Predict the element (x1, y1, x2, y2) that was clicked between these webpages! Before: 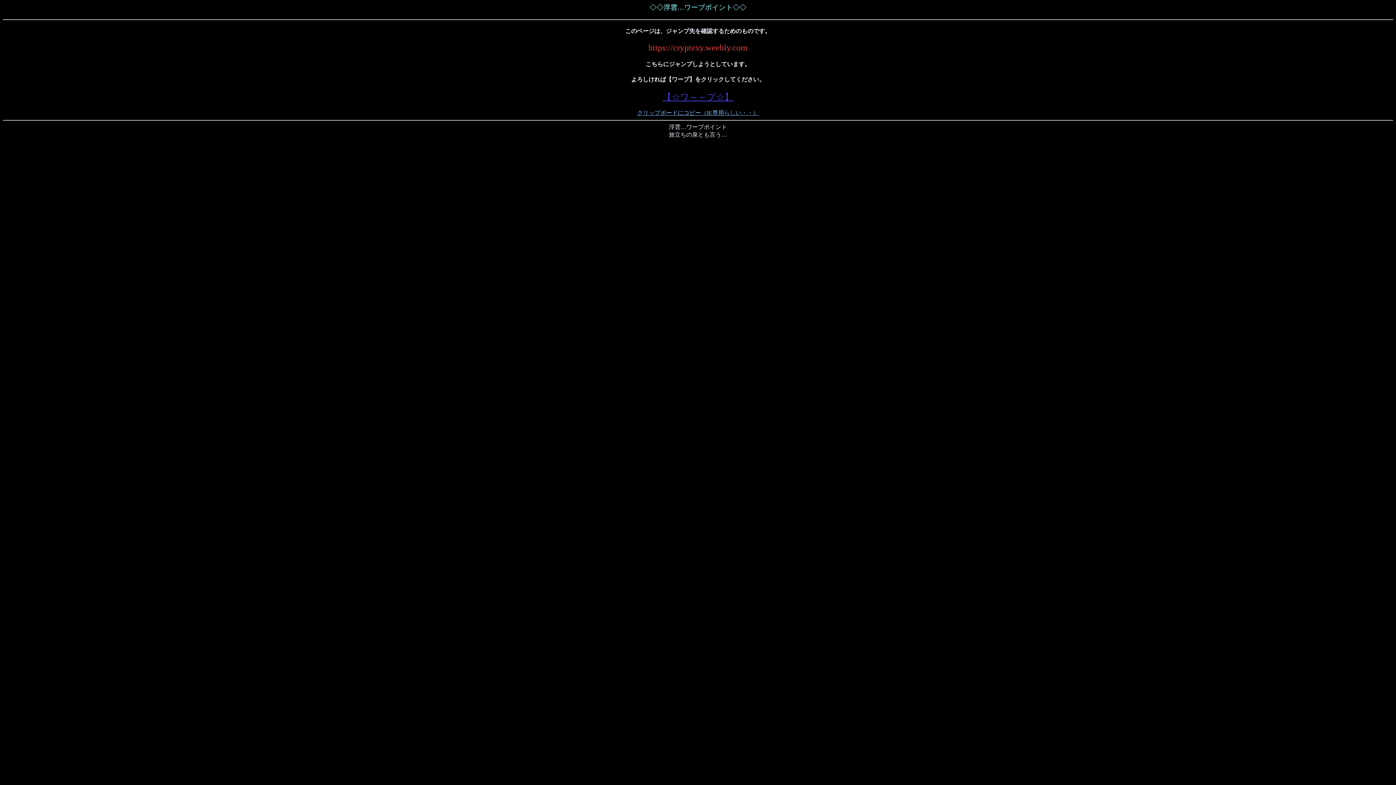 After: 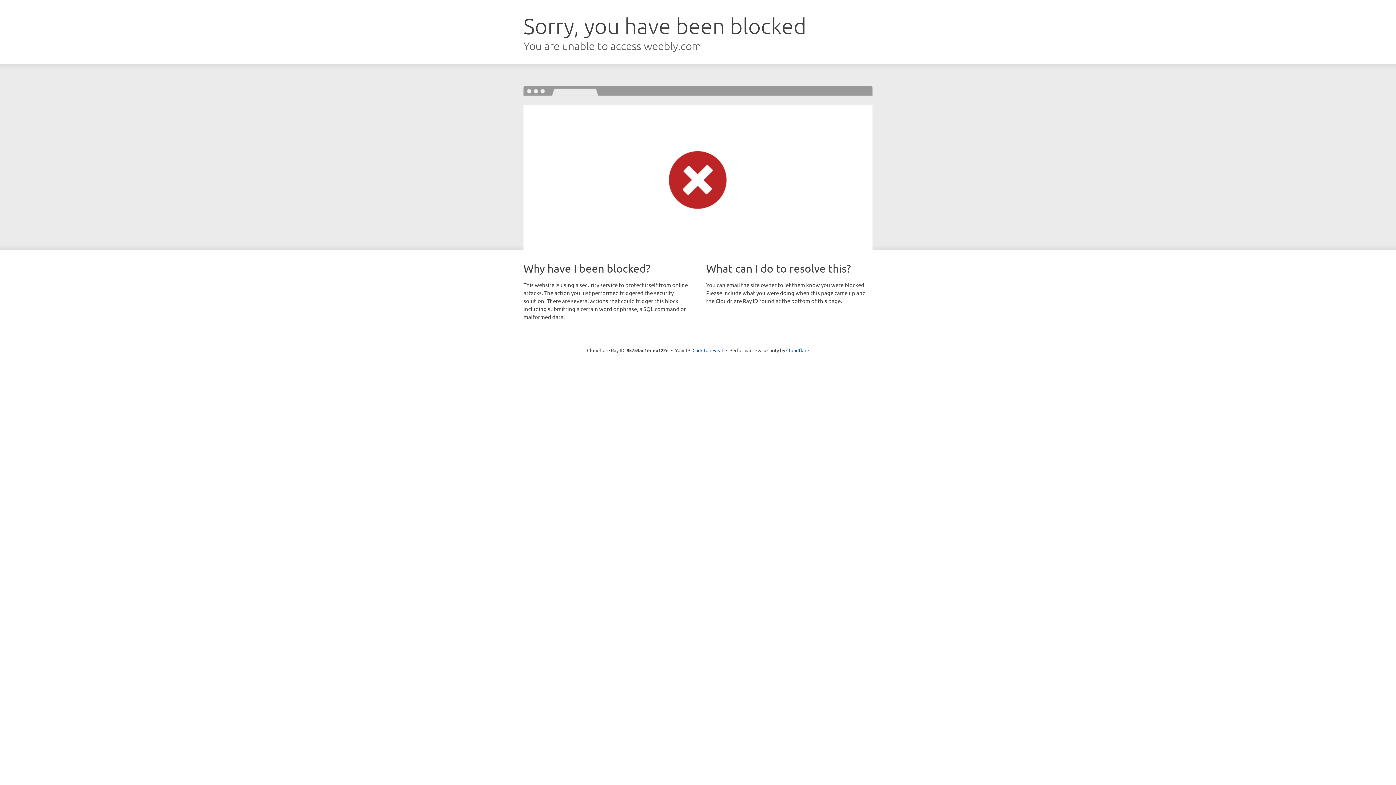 Action: label: 【☆ワ～～プ☆】 bbox: (662, 94, 733, 101)